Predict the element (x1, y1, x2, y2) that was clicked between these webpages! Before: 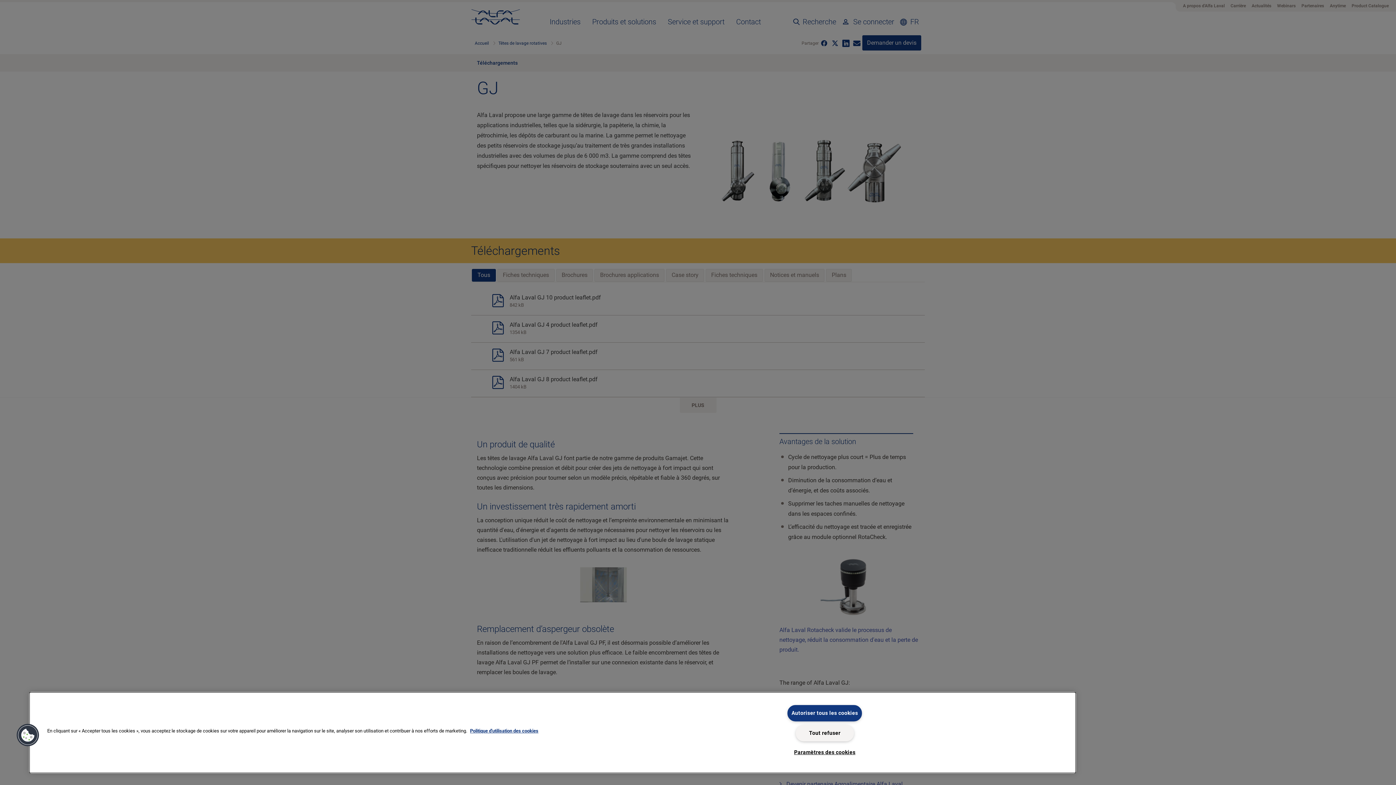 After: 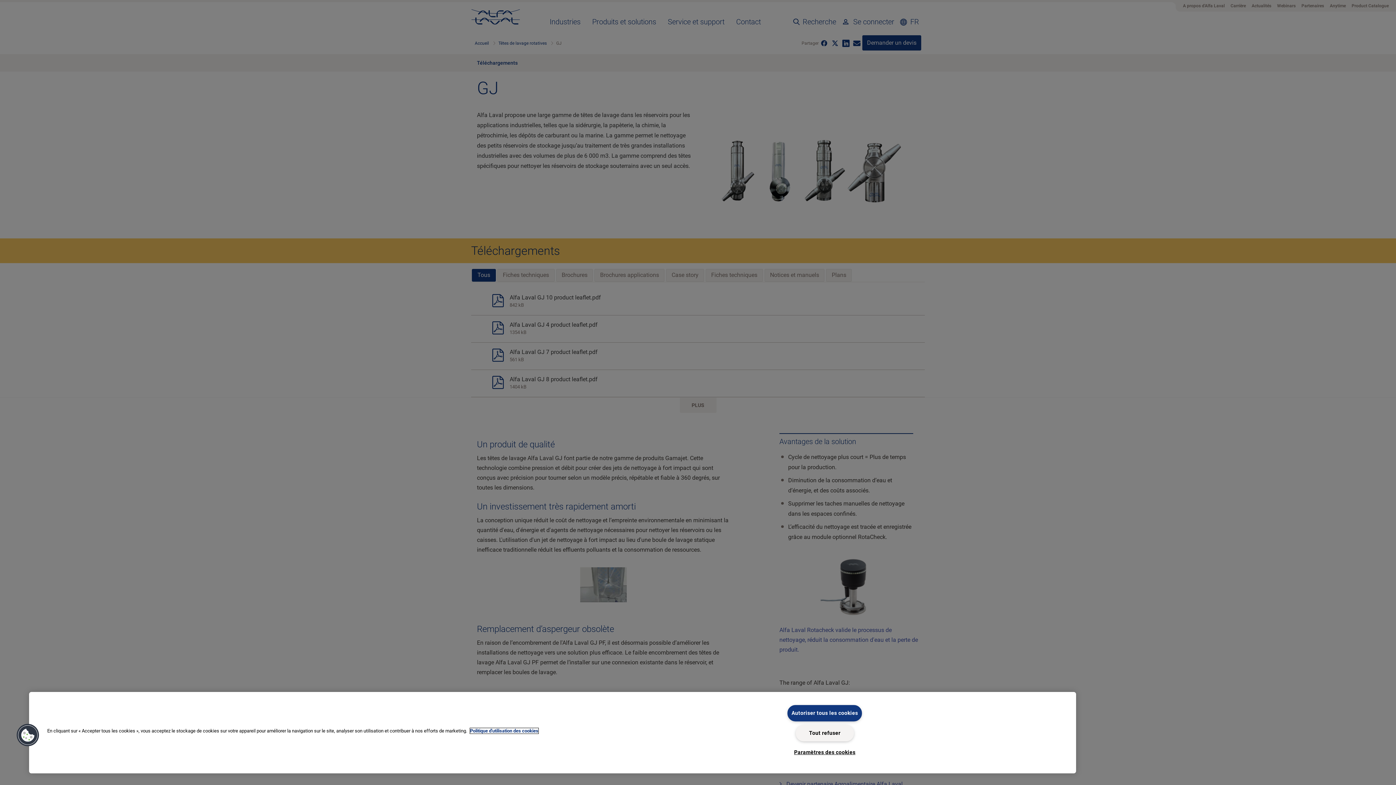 Action: bbox: (470, 728, 538, 734) label: Pour en savoir plus sur la protection de votre vie privée, s'ouvre dans un nouvel onglet